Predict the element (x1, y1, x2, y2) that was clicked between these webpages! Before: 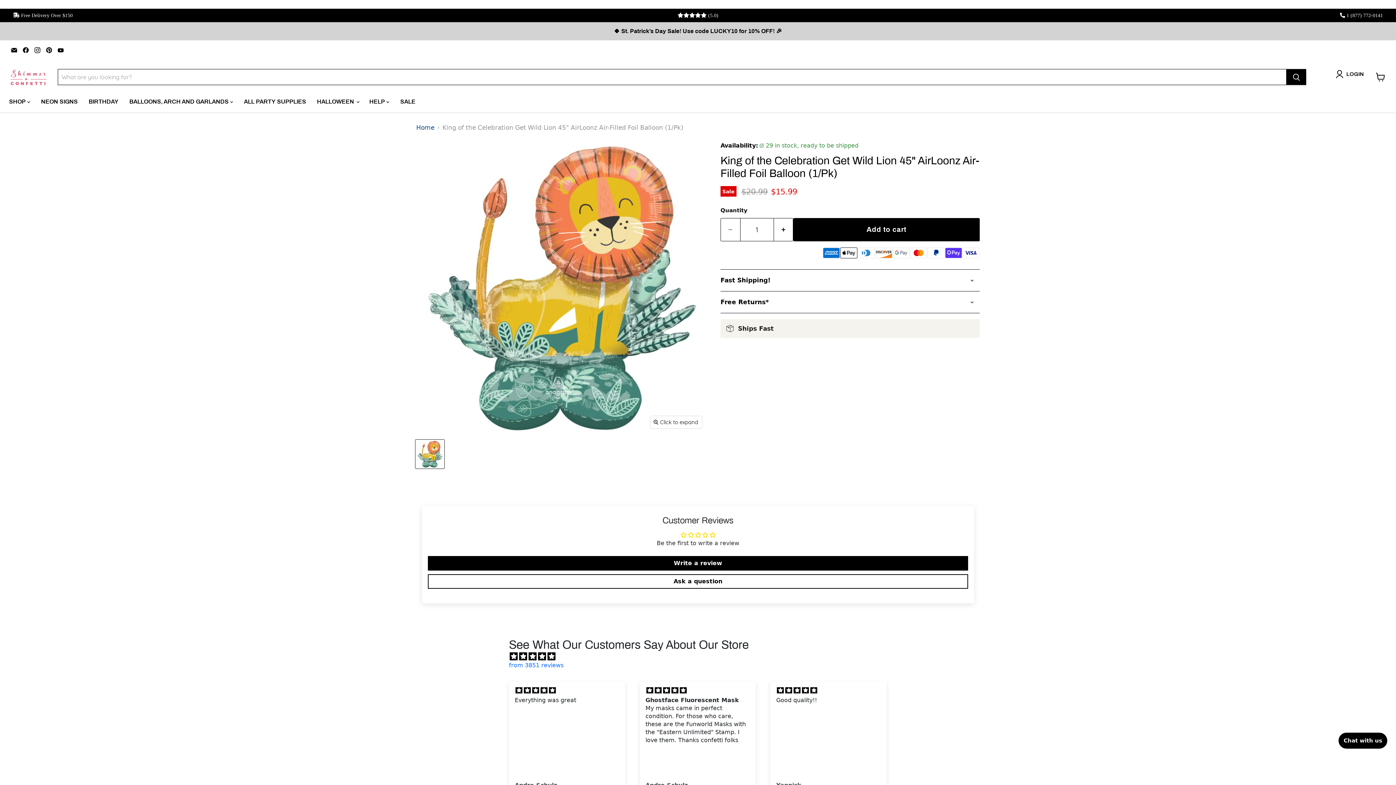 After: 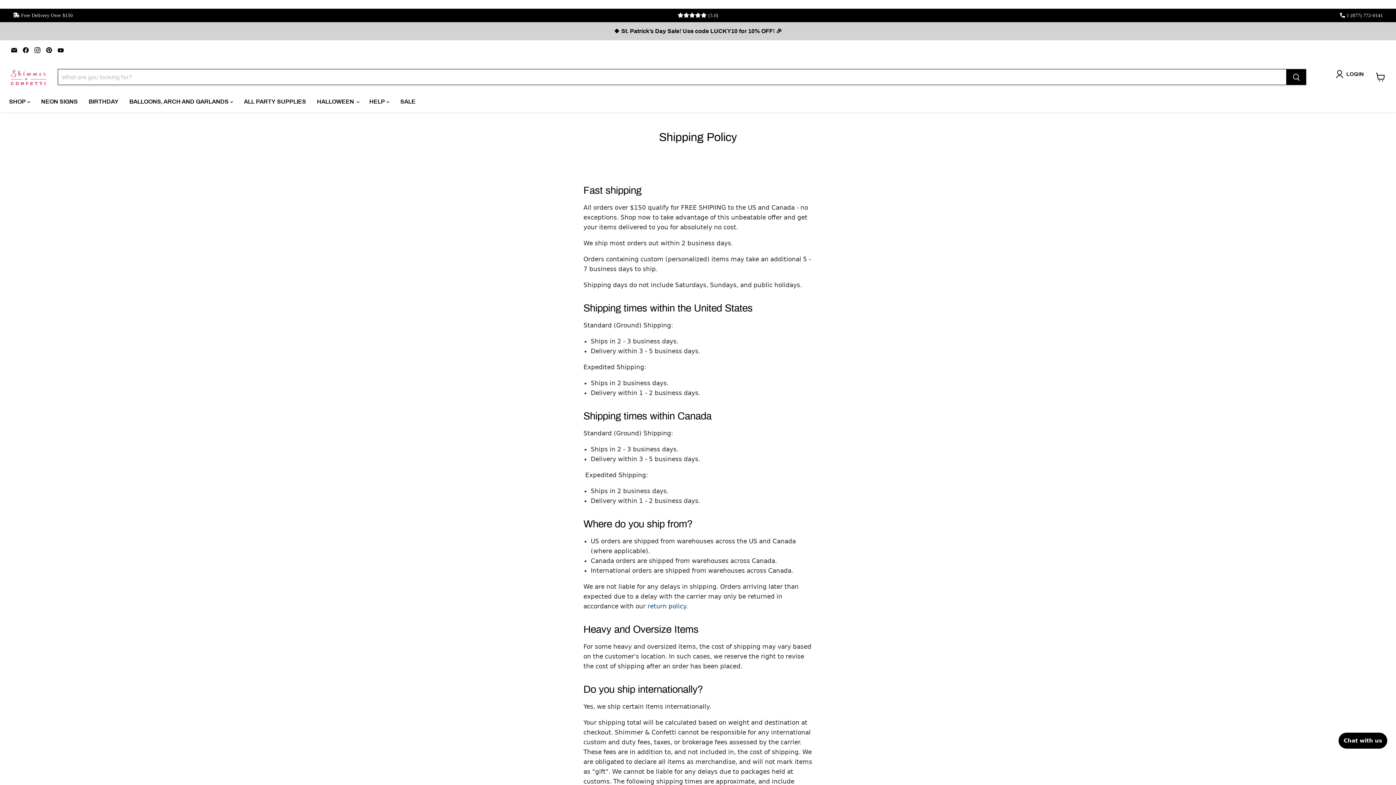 Action: bbox: (1, 24, 1394, 38)